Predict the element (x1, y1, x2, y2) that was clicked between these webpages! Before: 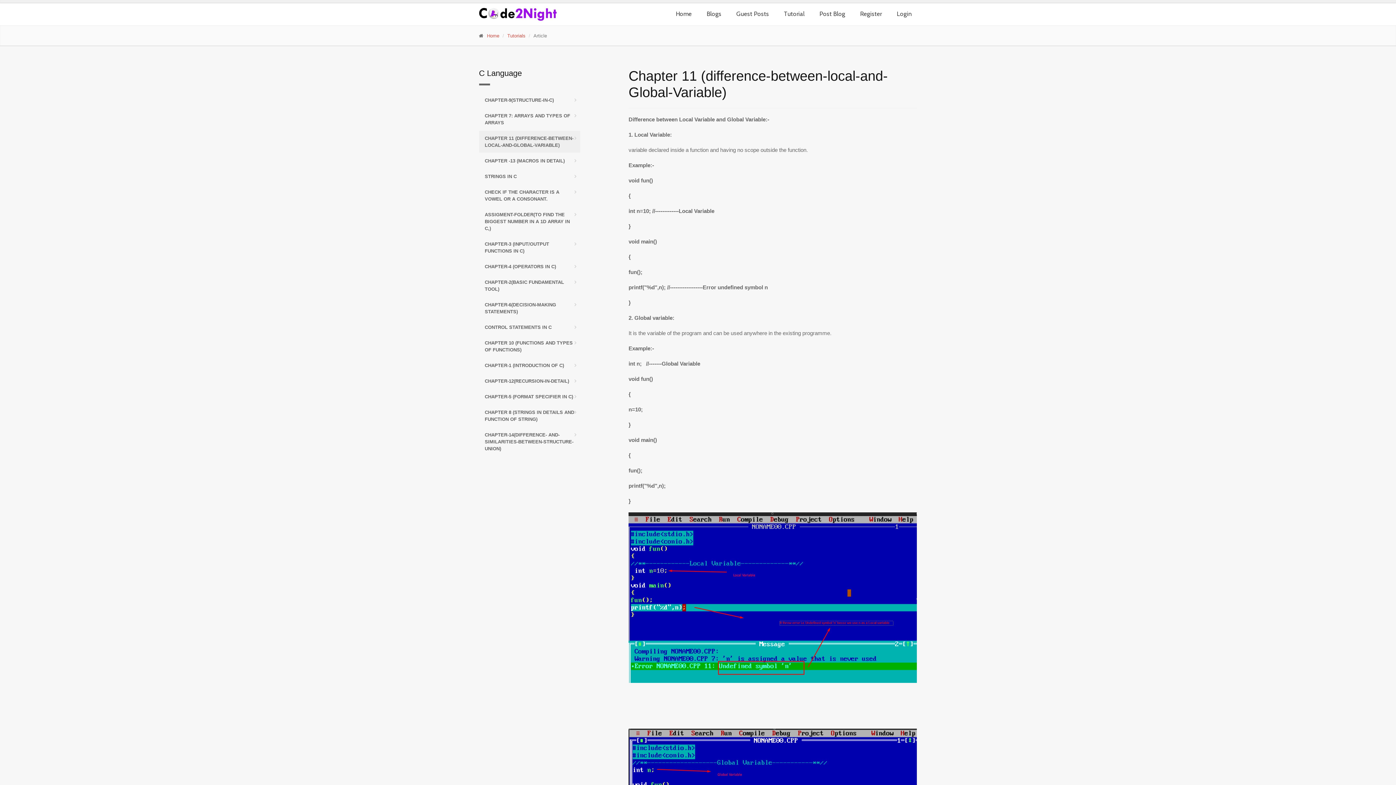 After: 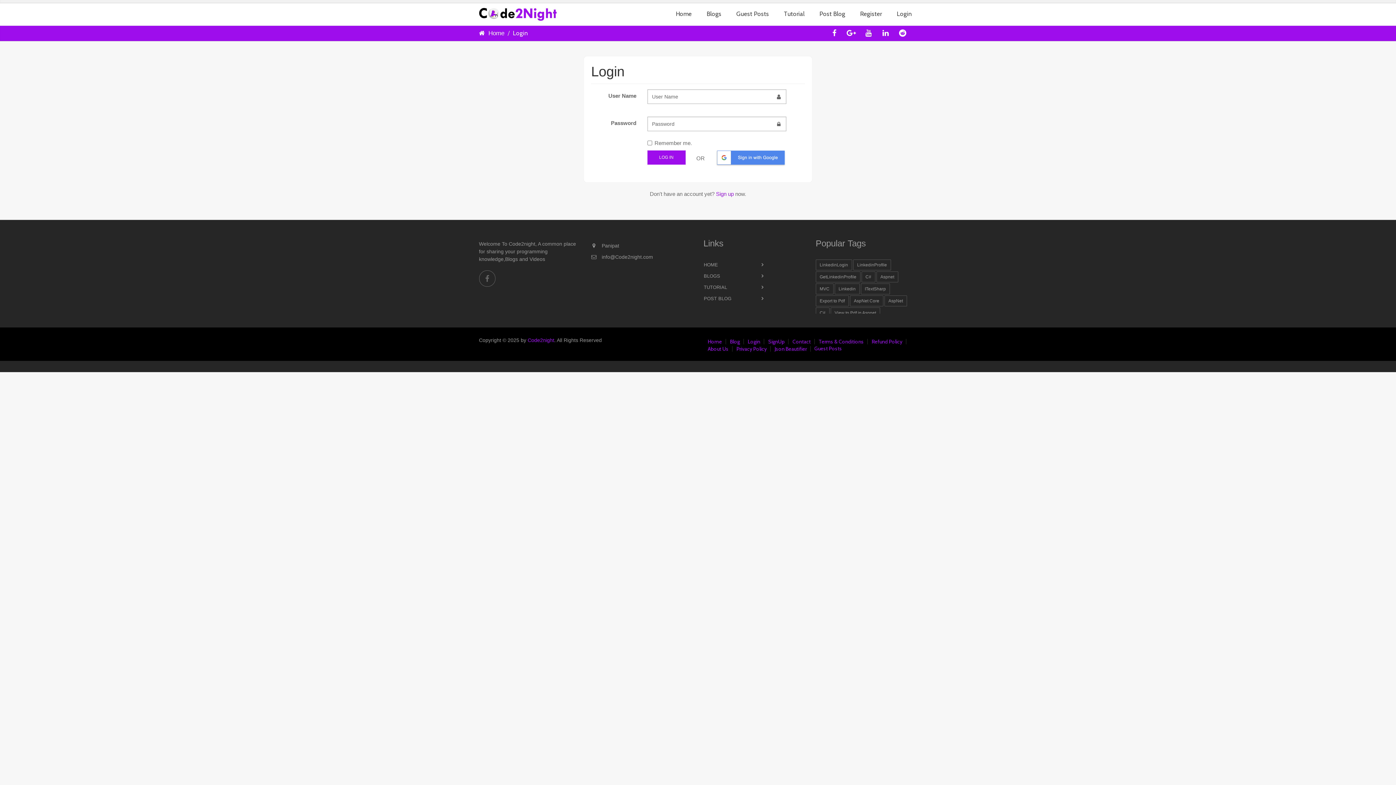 Action: label: Post Blog bbox: (814, 6, 850, 21)